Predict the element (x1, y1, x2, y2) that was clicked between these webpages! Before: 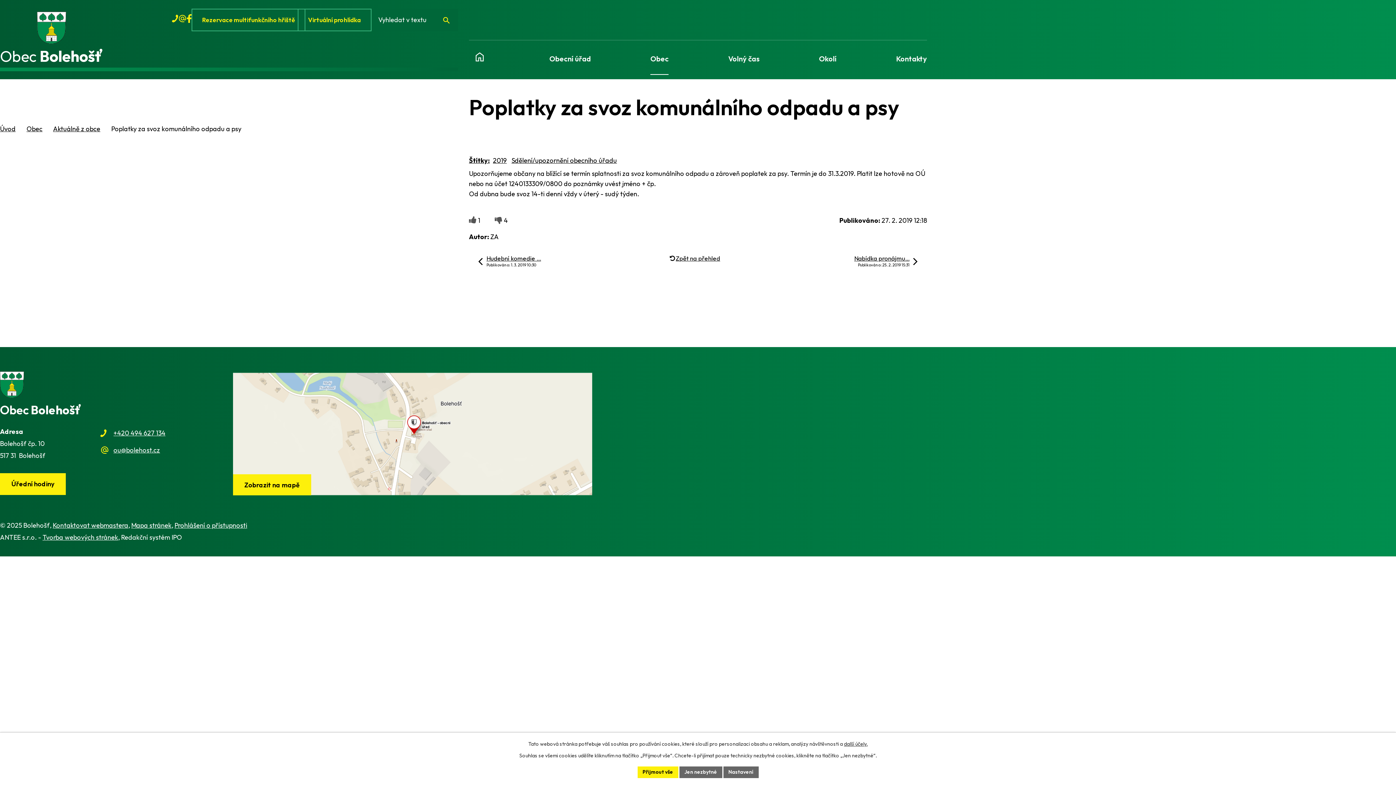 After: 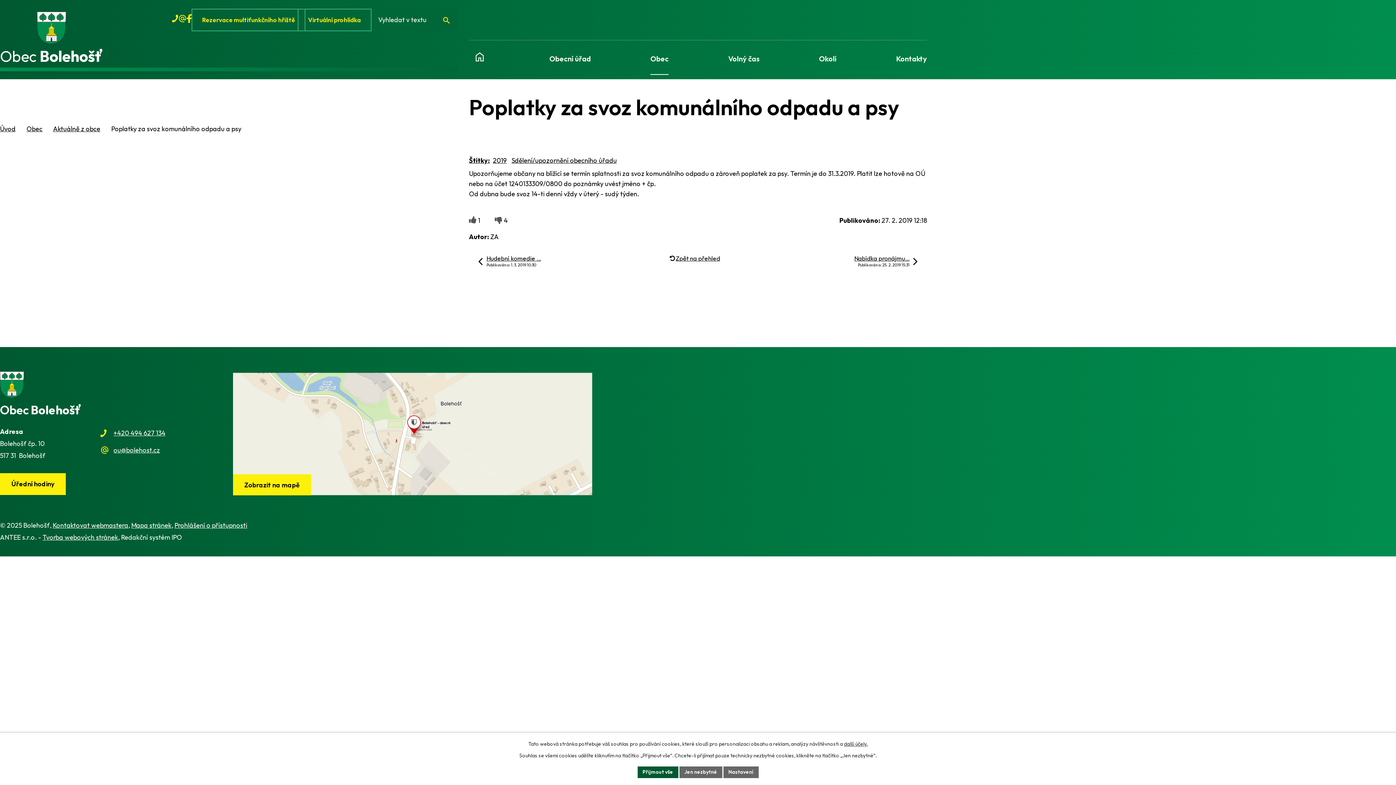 Action: label: Přijmout vše bbox: (637, 766, 678, 778)